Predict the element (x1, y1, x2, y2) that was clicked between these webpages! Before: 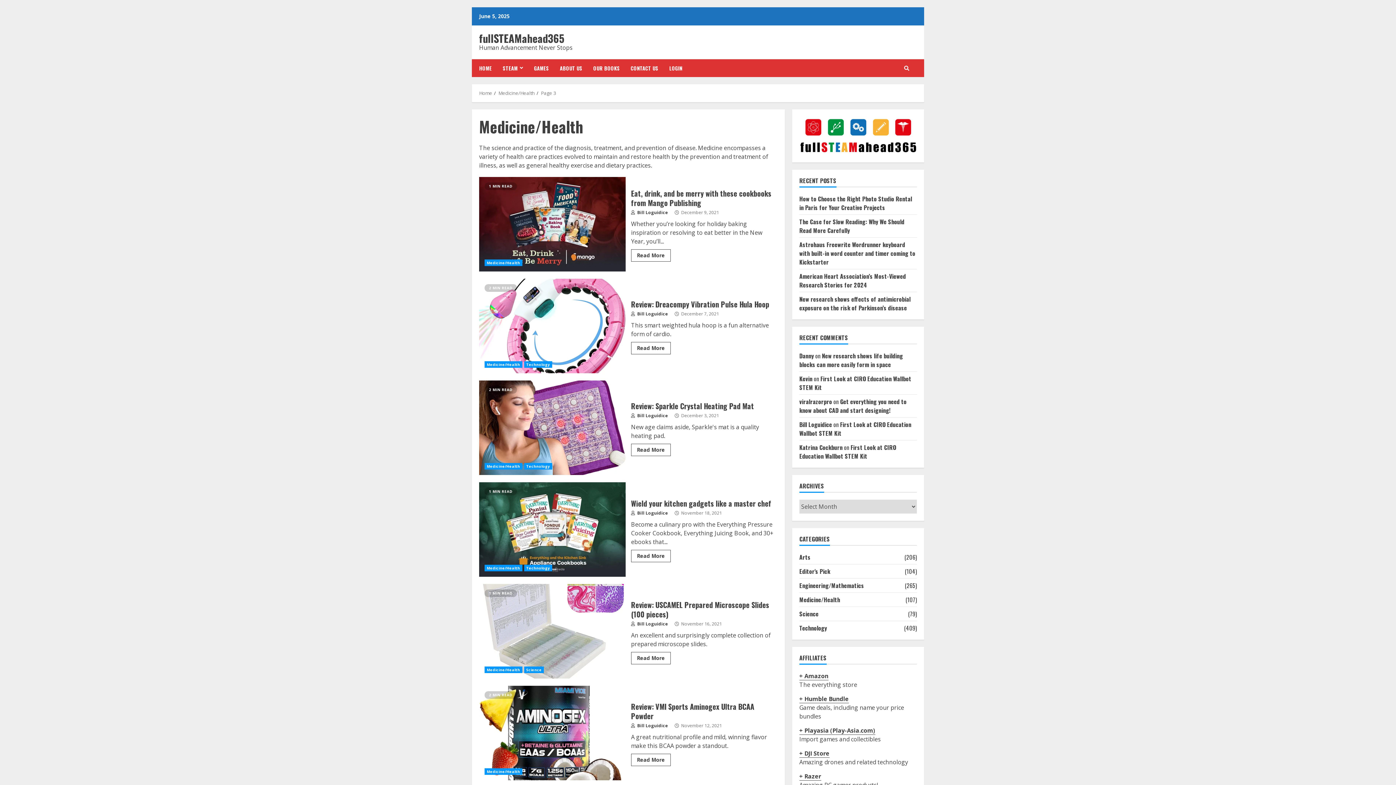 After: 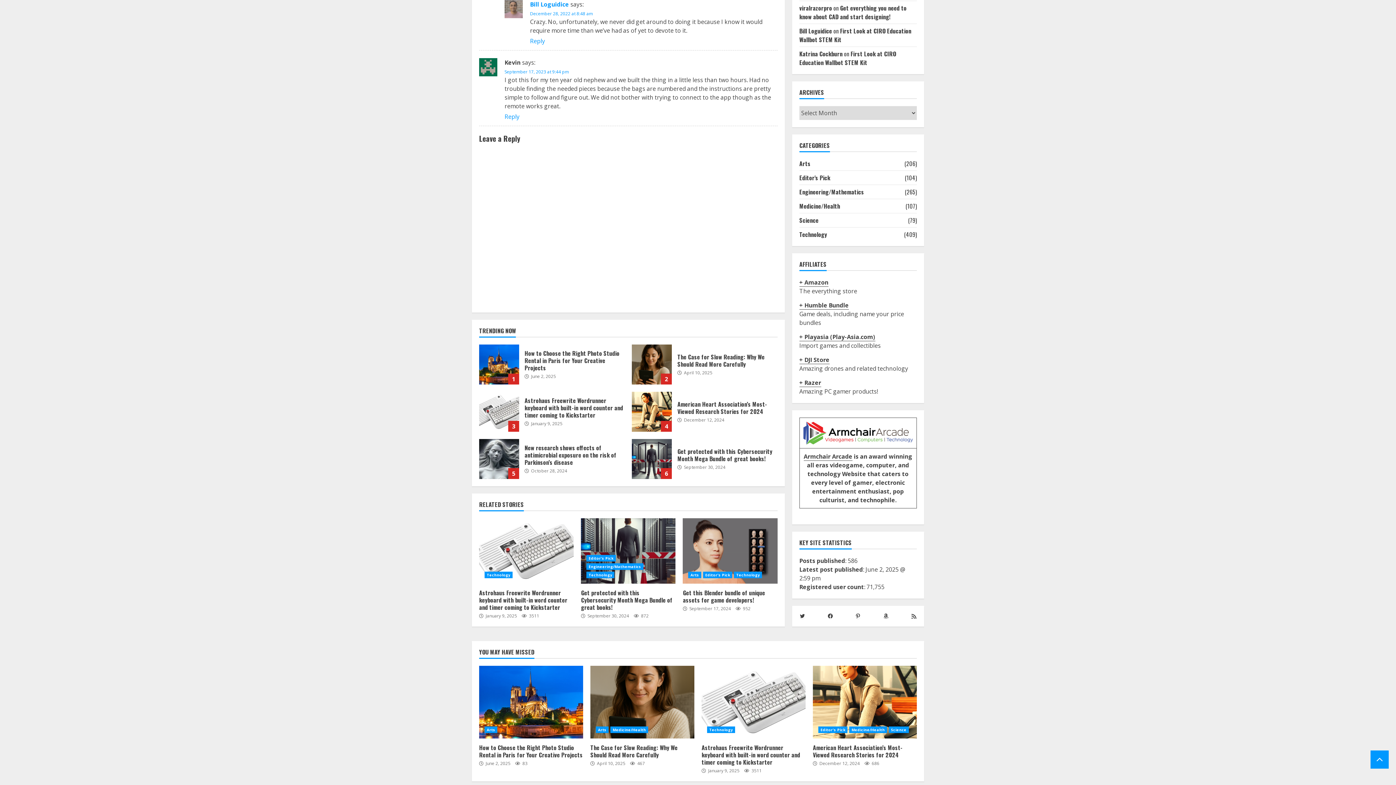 Action: bbox: (799, 420, 911, 437) label: First Look at CIRO Education Wallbot STEM Kit